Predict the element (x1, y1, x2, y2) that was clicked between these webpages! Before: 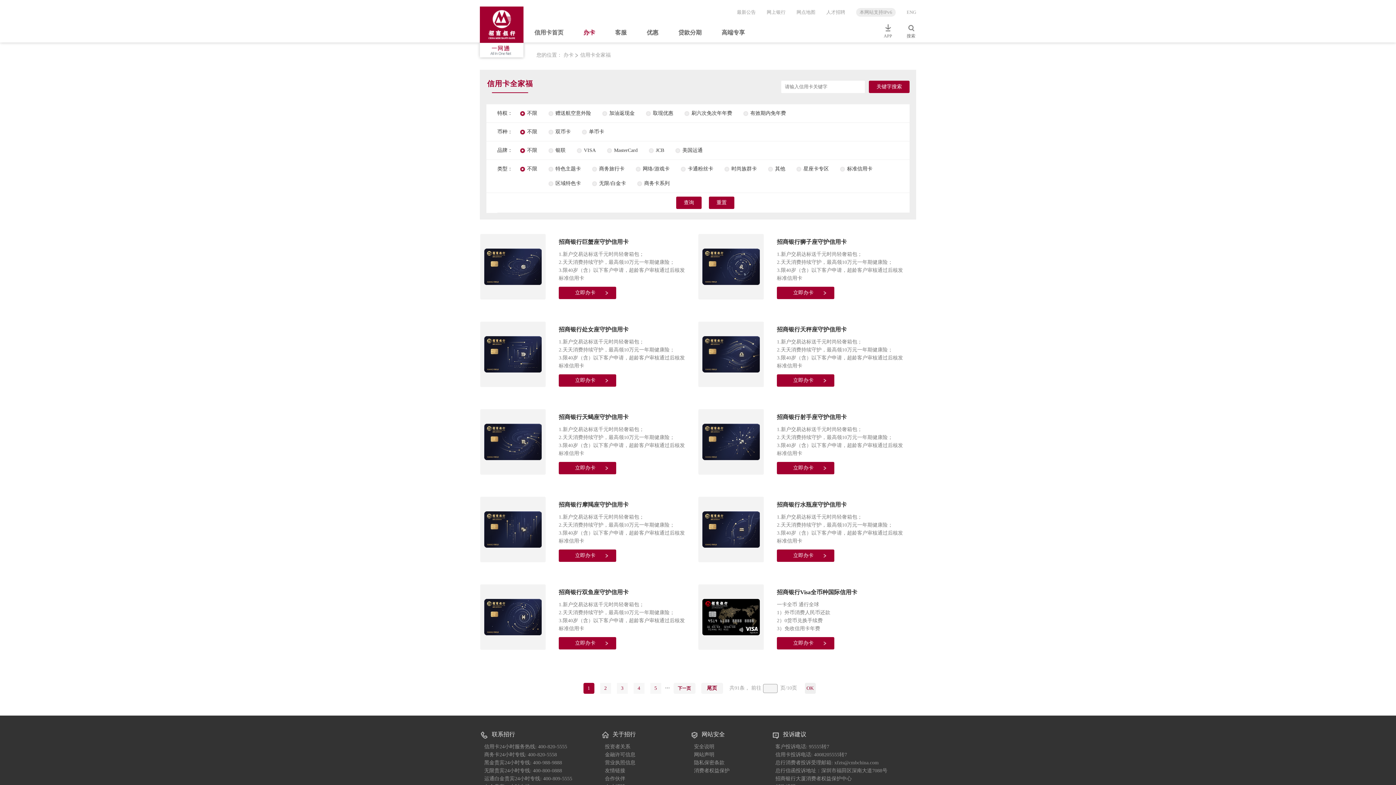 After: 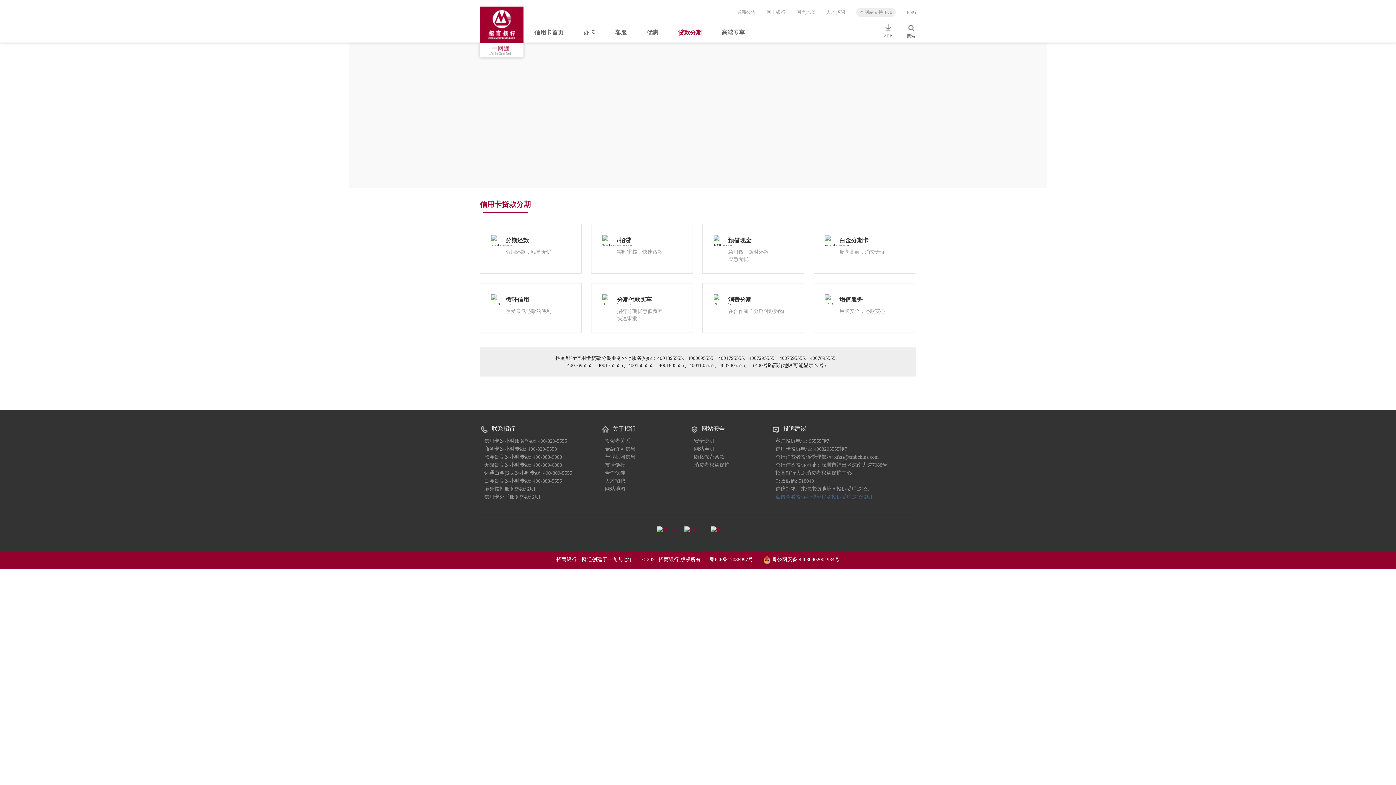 Action: bbox: (678, 26, 701, 42) label: 贷款分期